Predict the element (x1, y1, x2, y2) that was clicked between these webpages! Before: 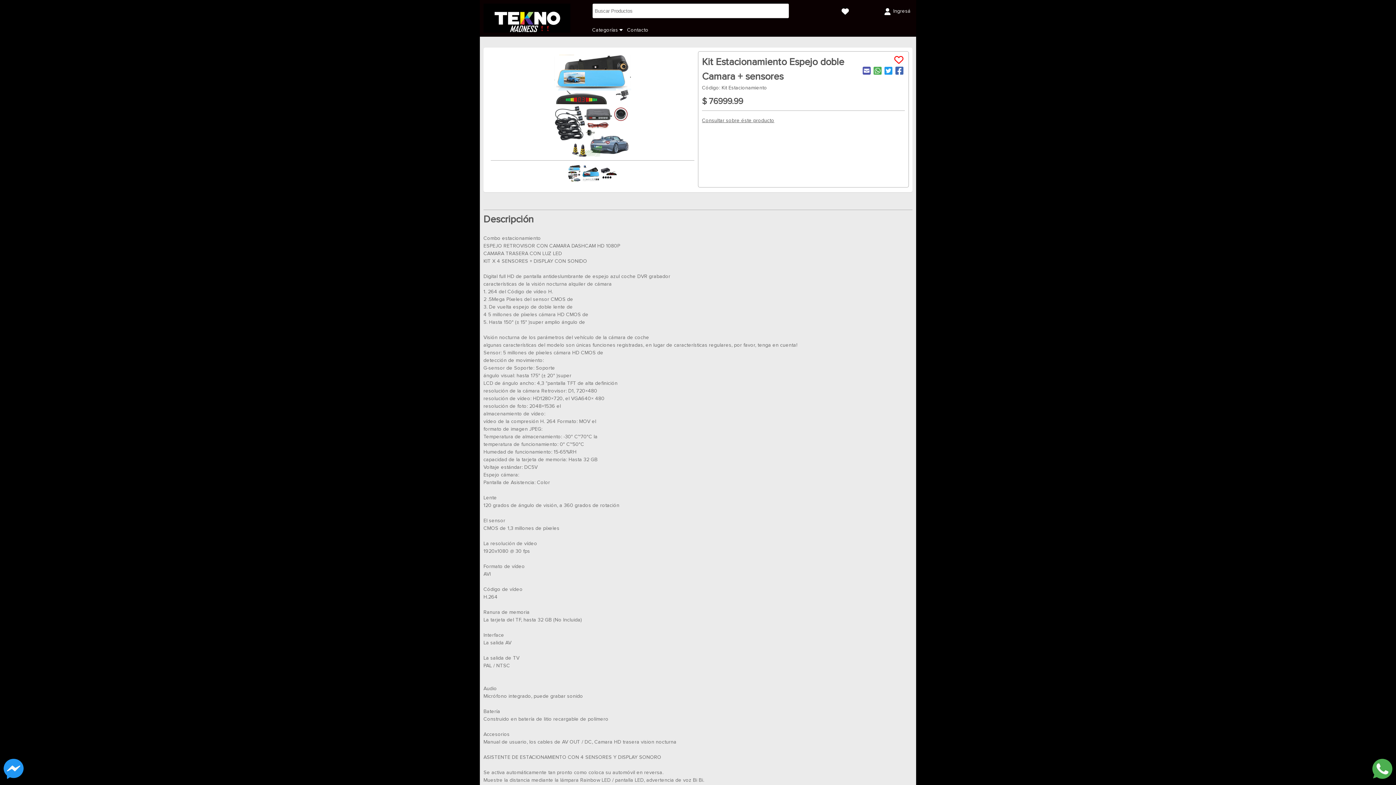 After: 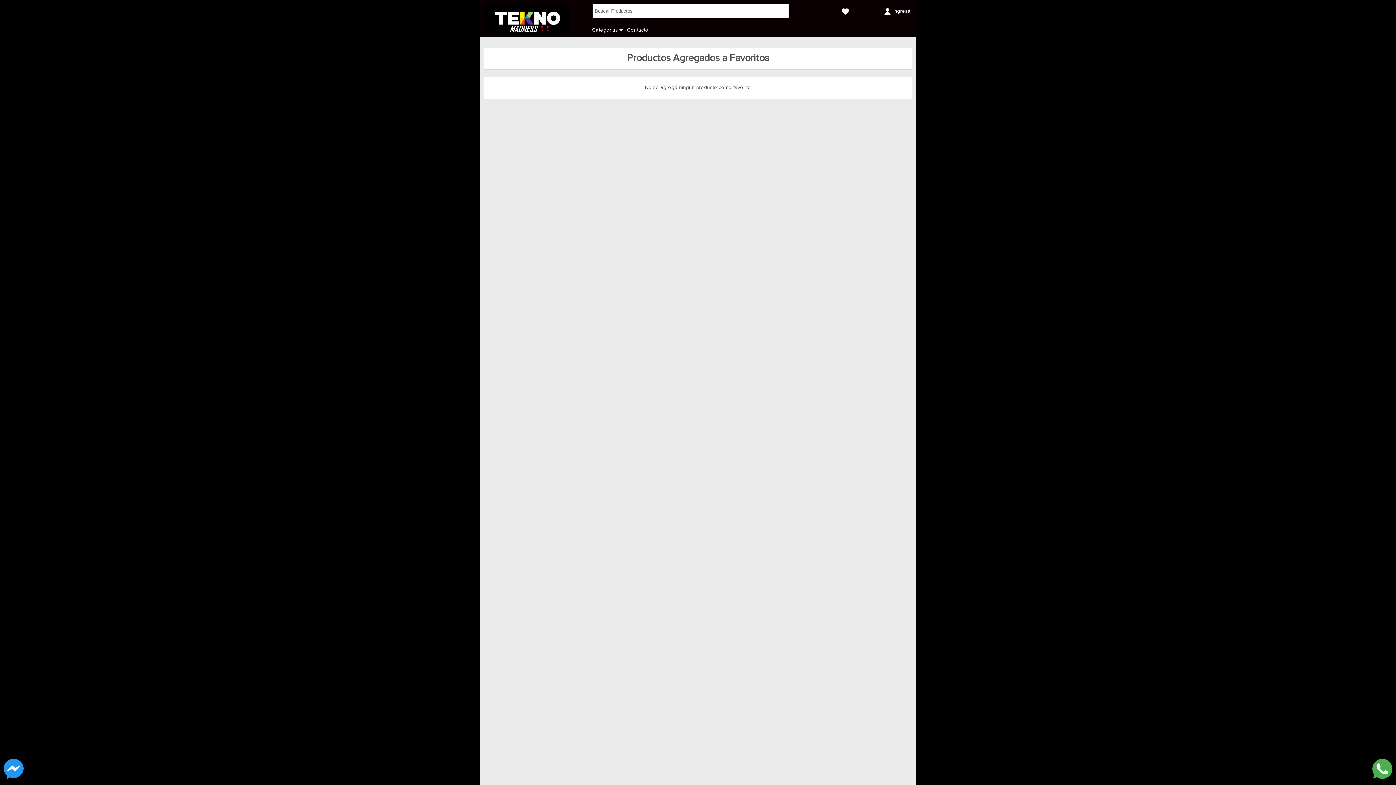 Action: bbox: (841, 8, 849, 15)